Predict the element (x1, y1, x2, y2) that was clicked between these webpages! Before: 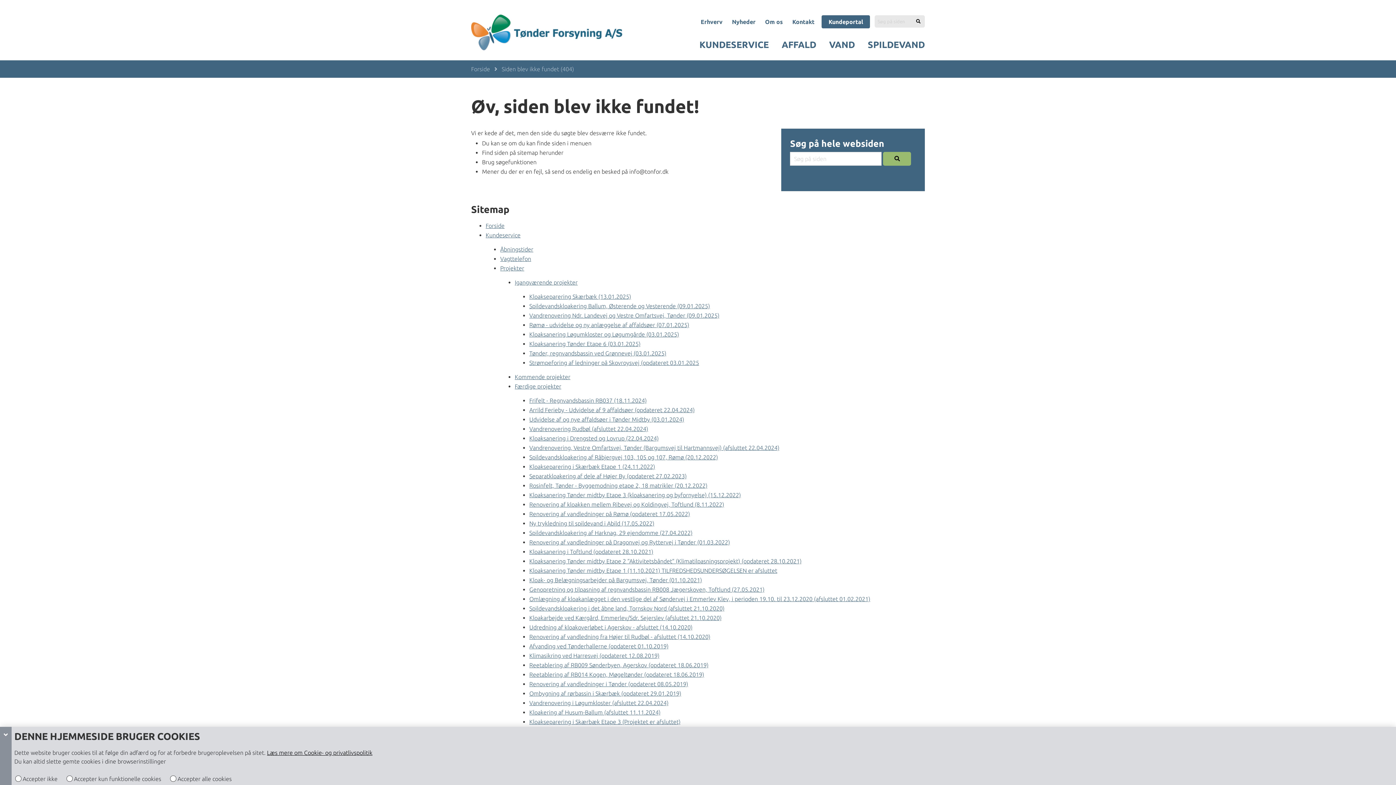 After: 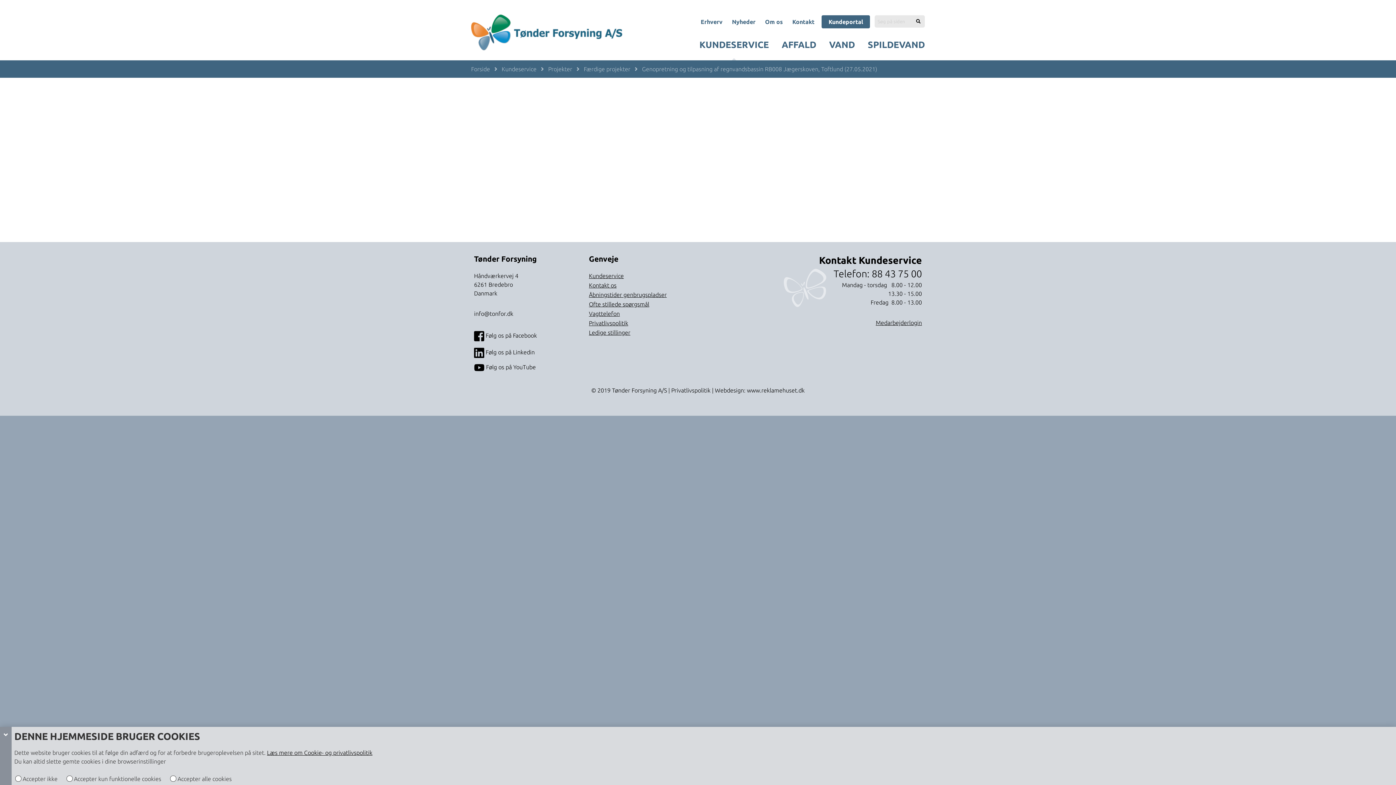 Action: label: Genopretning og tilpasning af regnvandsbassin RB008 Jægerskoven, Toftlund (27.05.2021) bbox: (529, 586, 764, 592)